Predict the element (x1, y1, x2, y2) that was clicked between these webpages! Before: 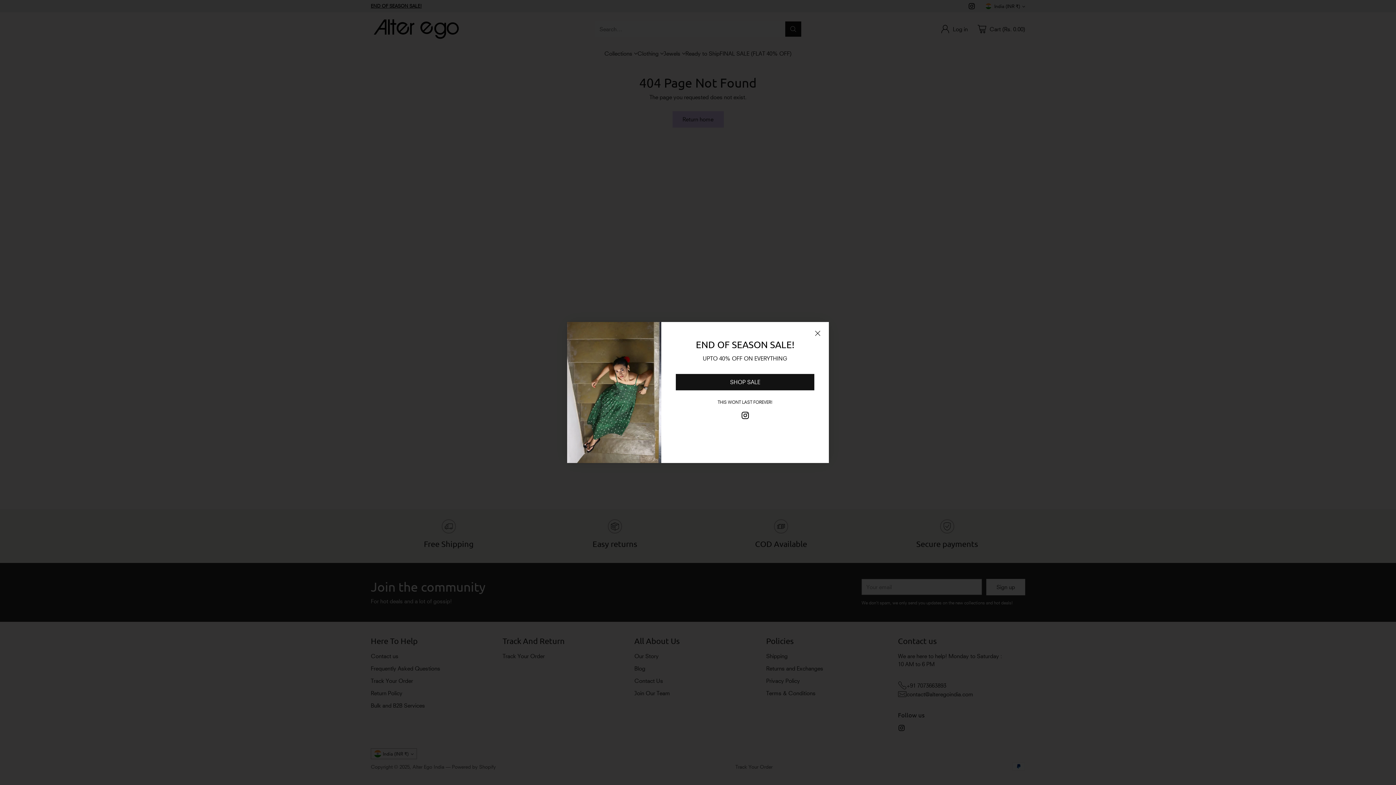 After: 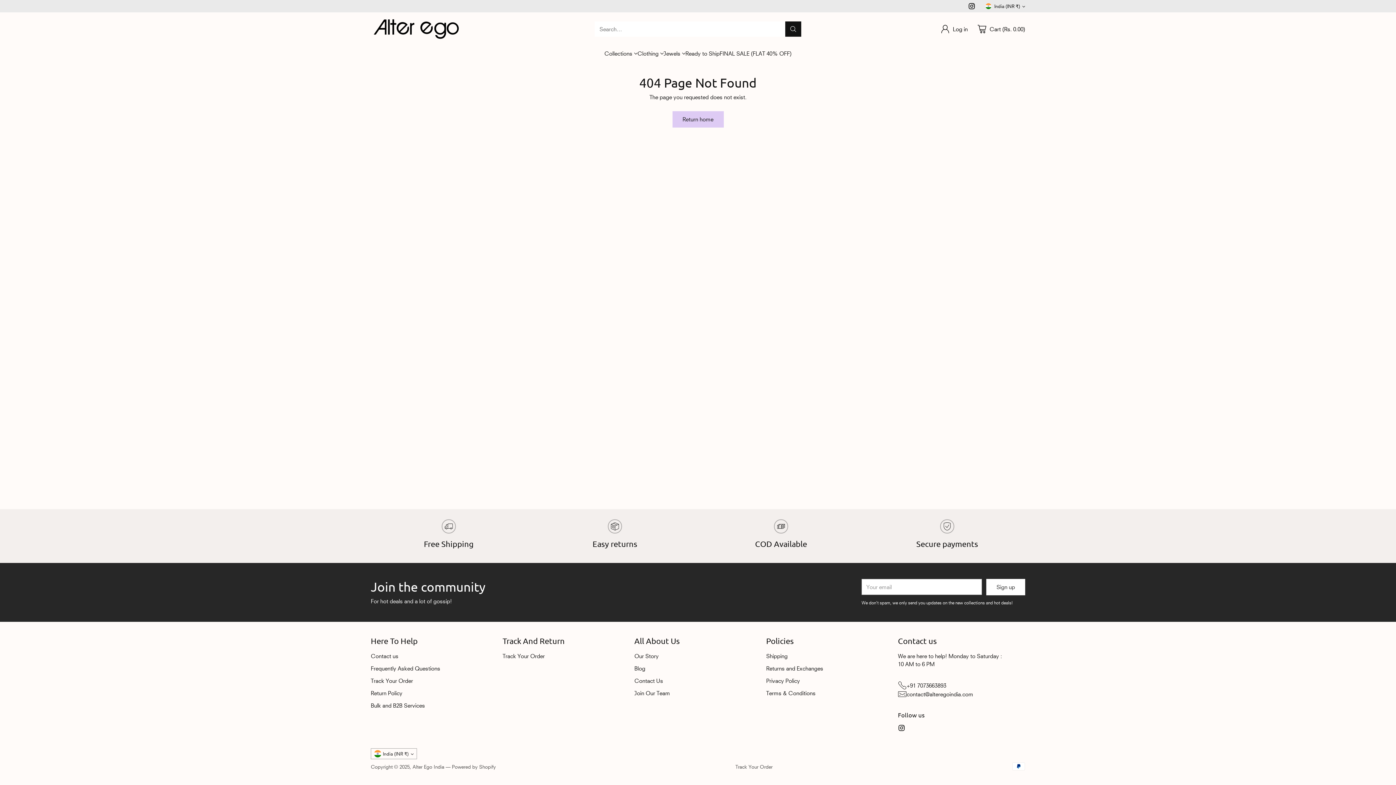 Action: bbox: (810, 326, 824, 340) label: Close